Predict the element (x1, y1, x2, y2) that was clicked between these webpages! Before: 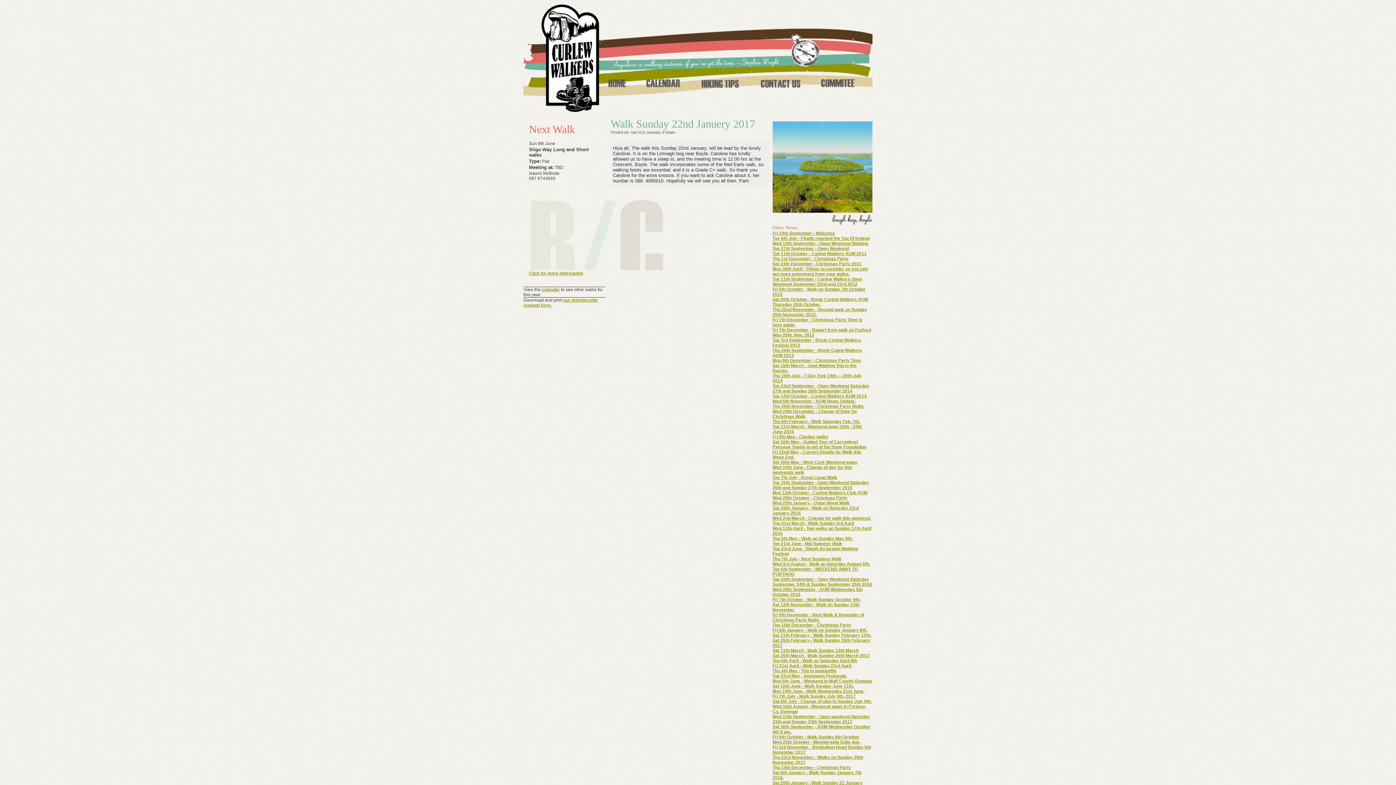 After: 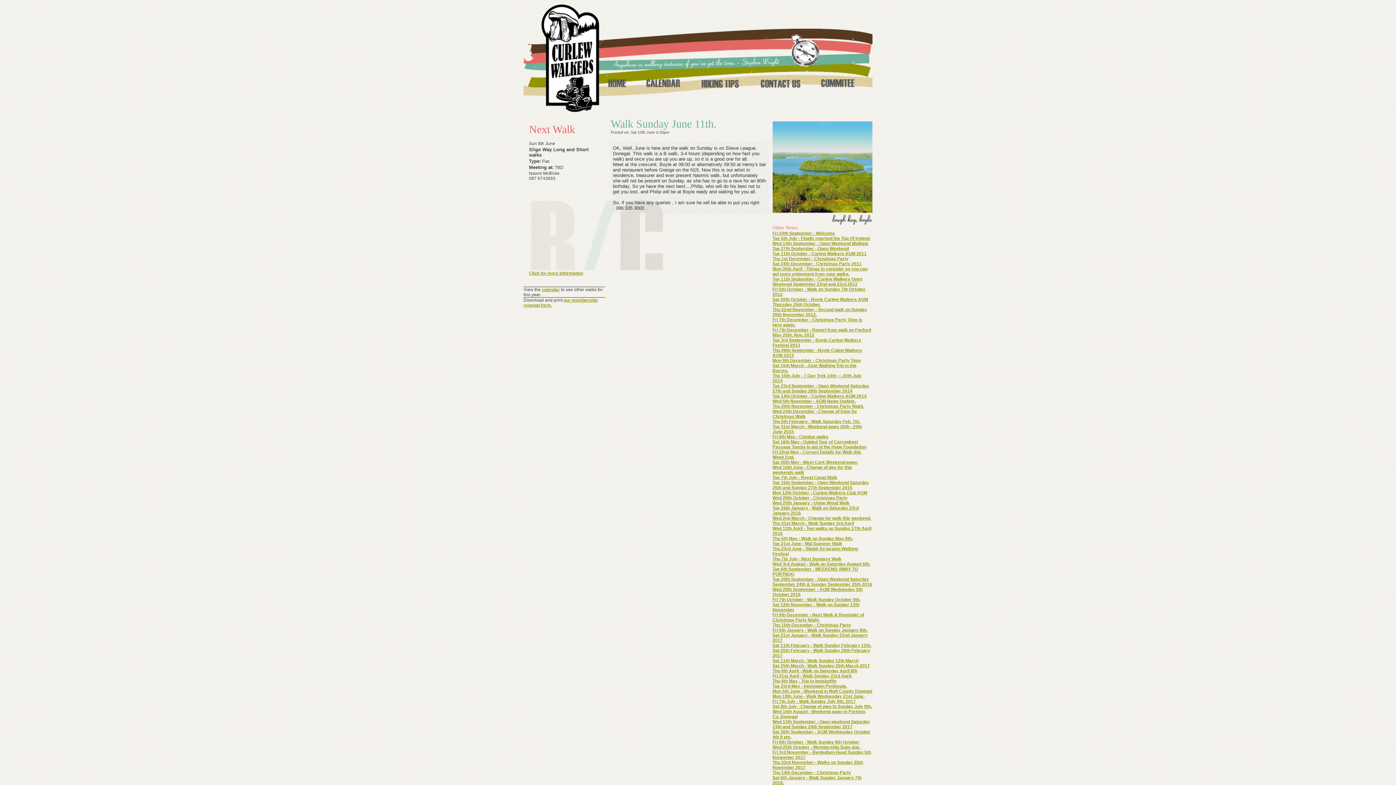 Action: label: Sat 10th June - Walk Sunday June 11th. bbox: (772, 684, 854, 689)